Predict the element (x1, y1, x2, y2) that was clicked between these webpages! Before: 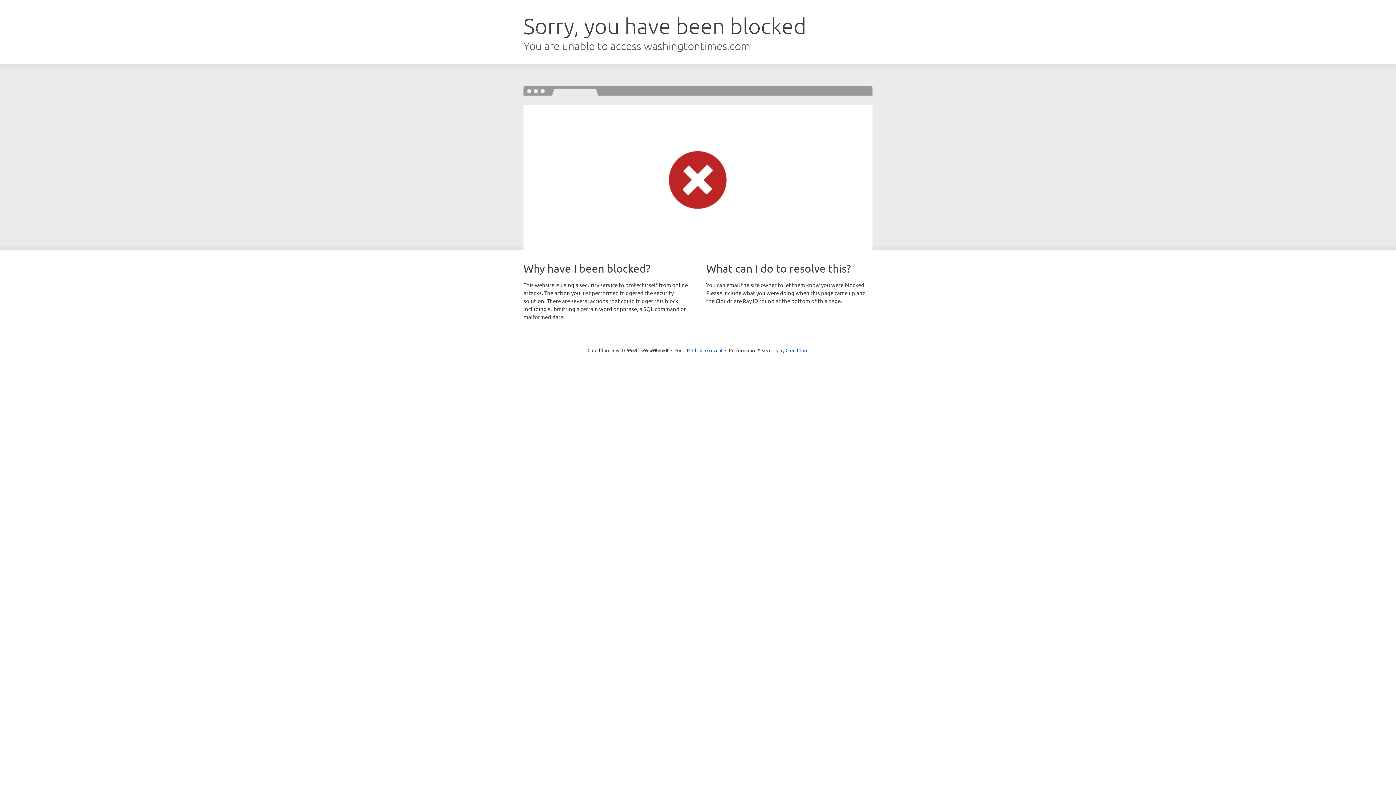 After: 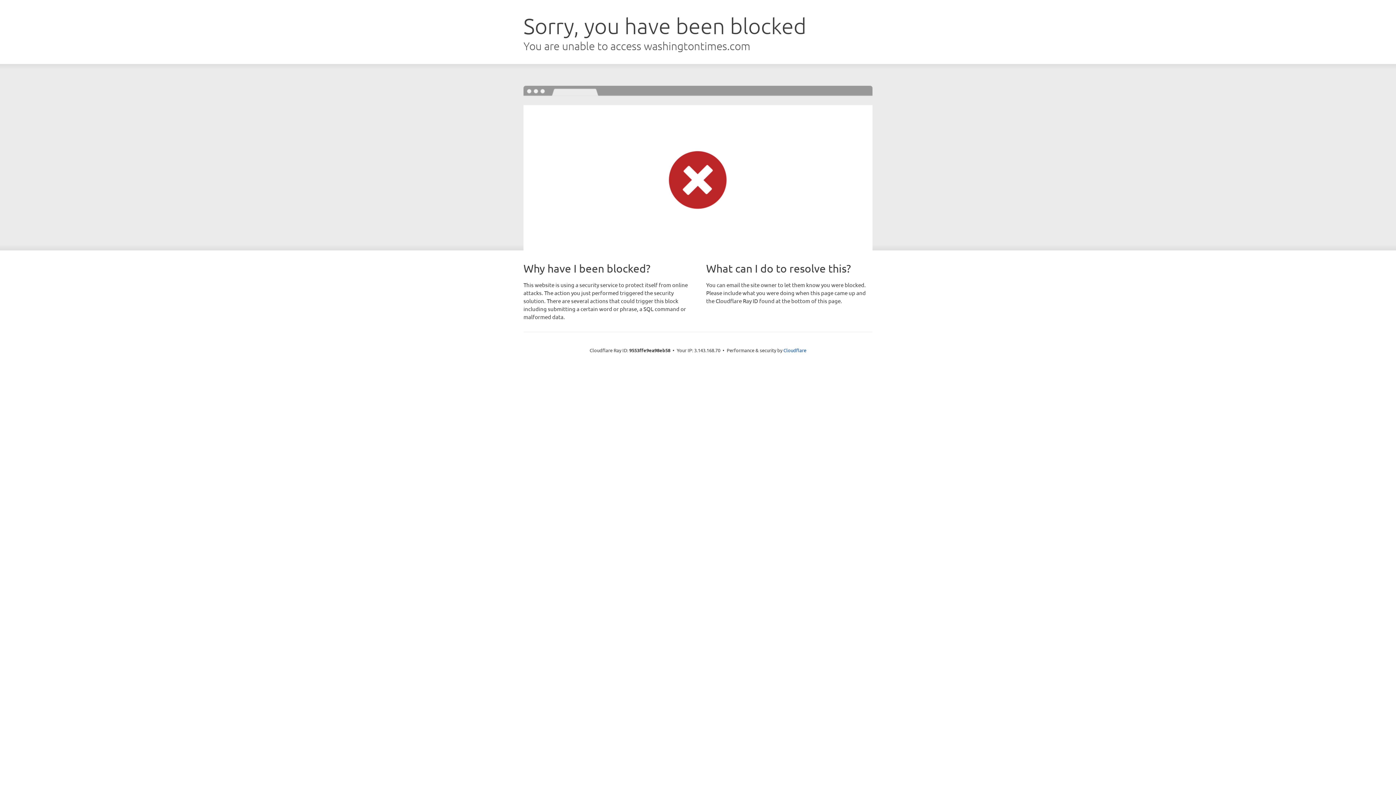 Action: bbox: (692, 346, 722, 353) label: Click to reveal